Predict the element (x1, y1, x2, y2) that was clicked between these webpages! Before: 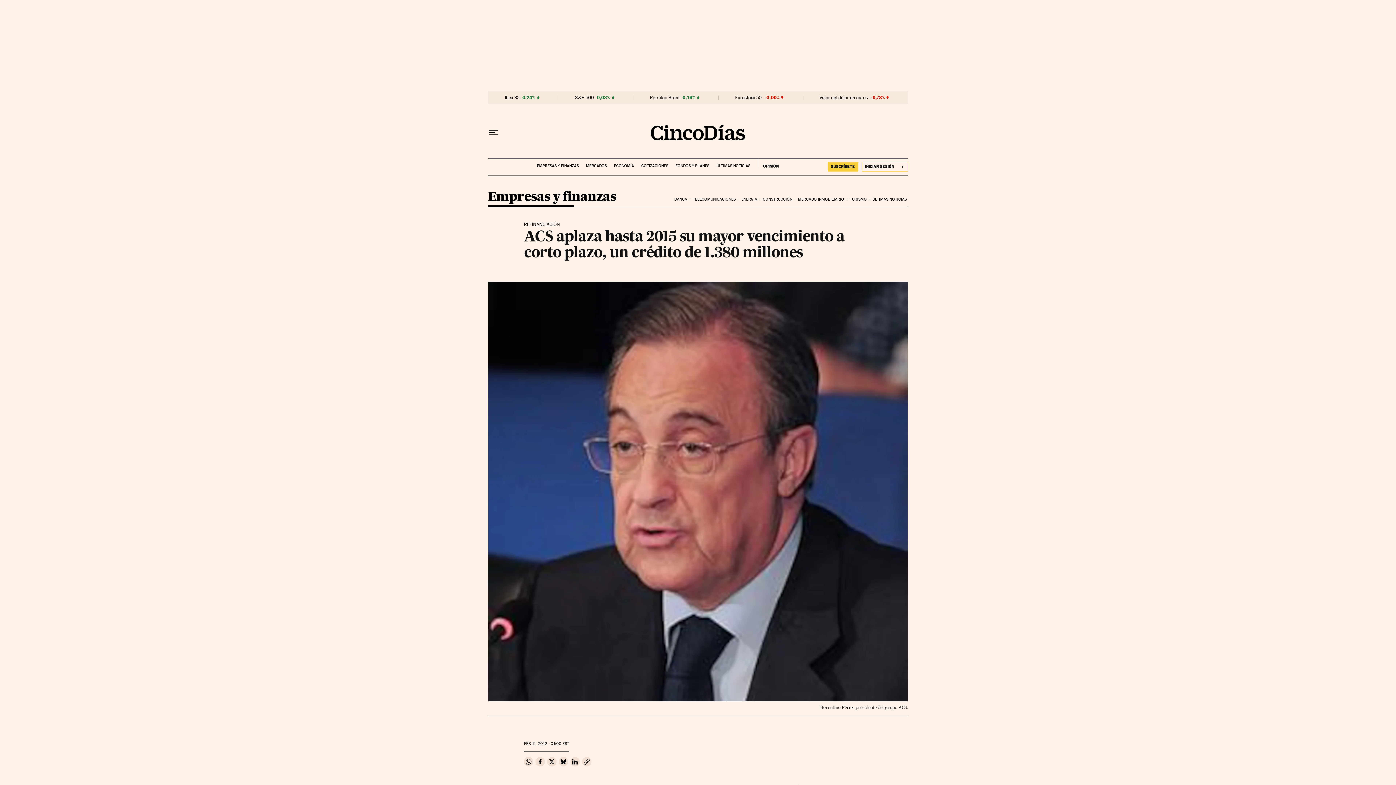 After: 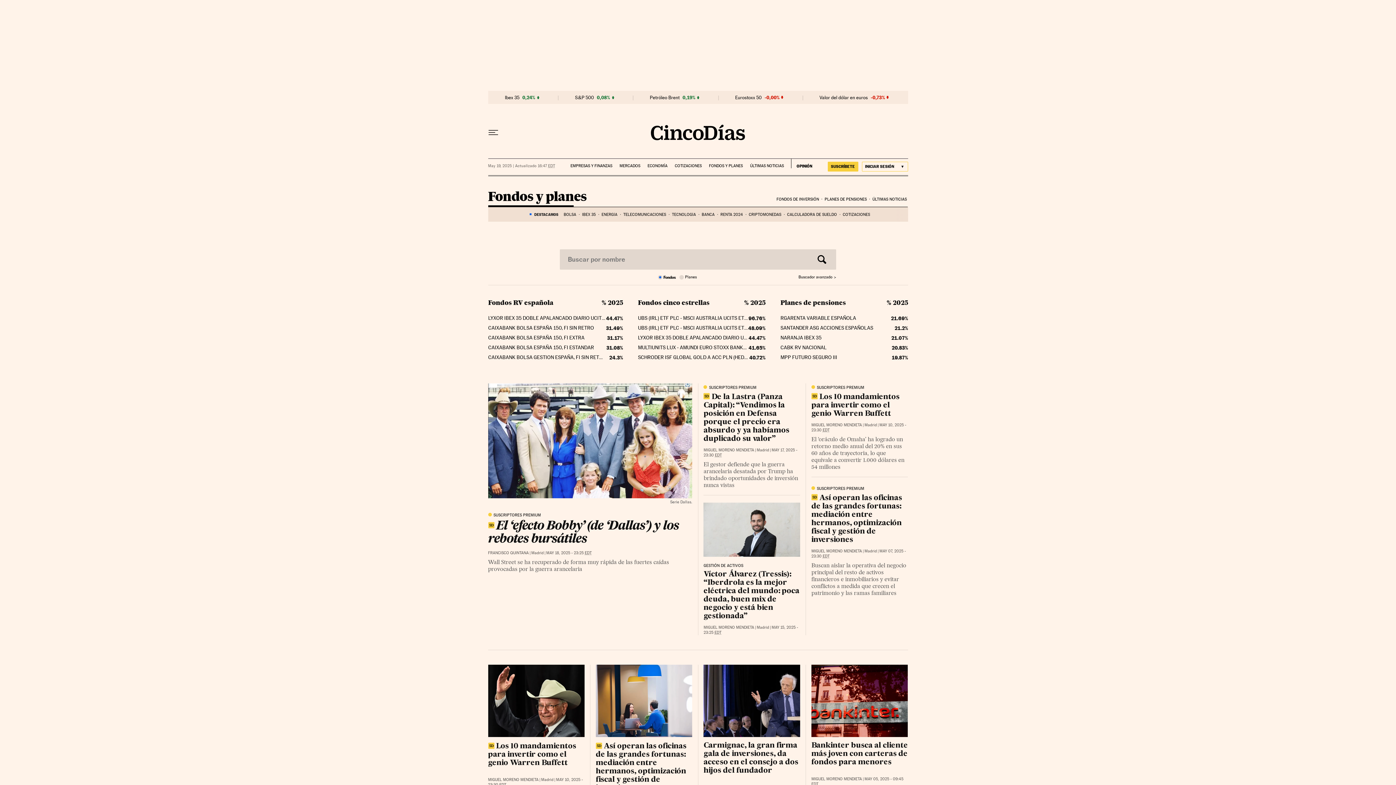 Action: bbox: (675, 158, 709, 168) label: FONDOS Y PLANES